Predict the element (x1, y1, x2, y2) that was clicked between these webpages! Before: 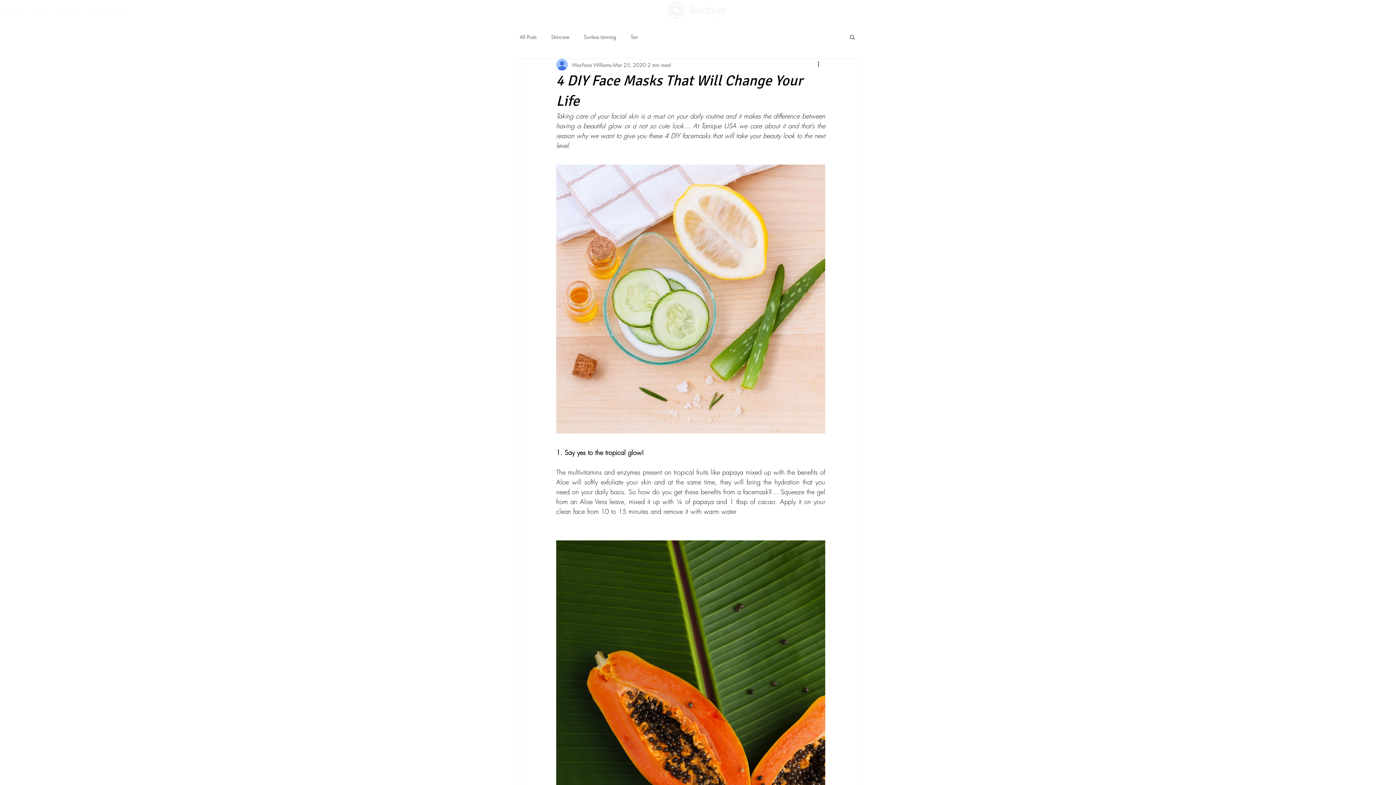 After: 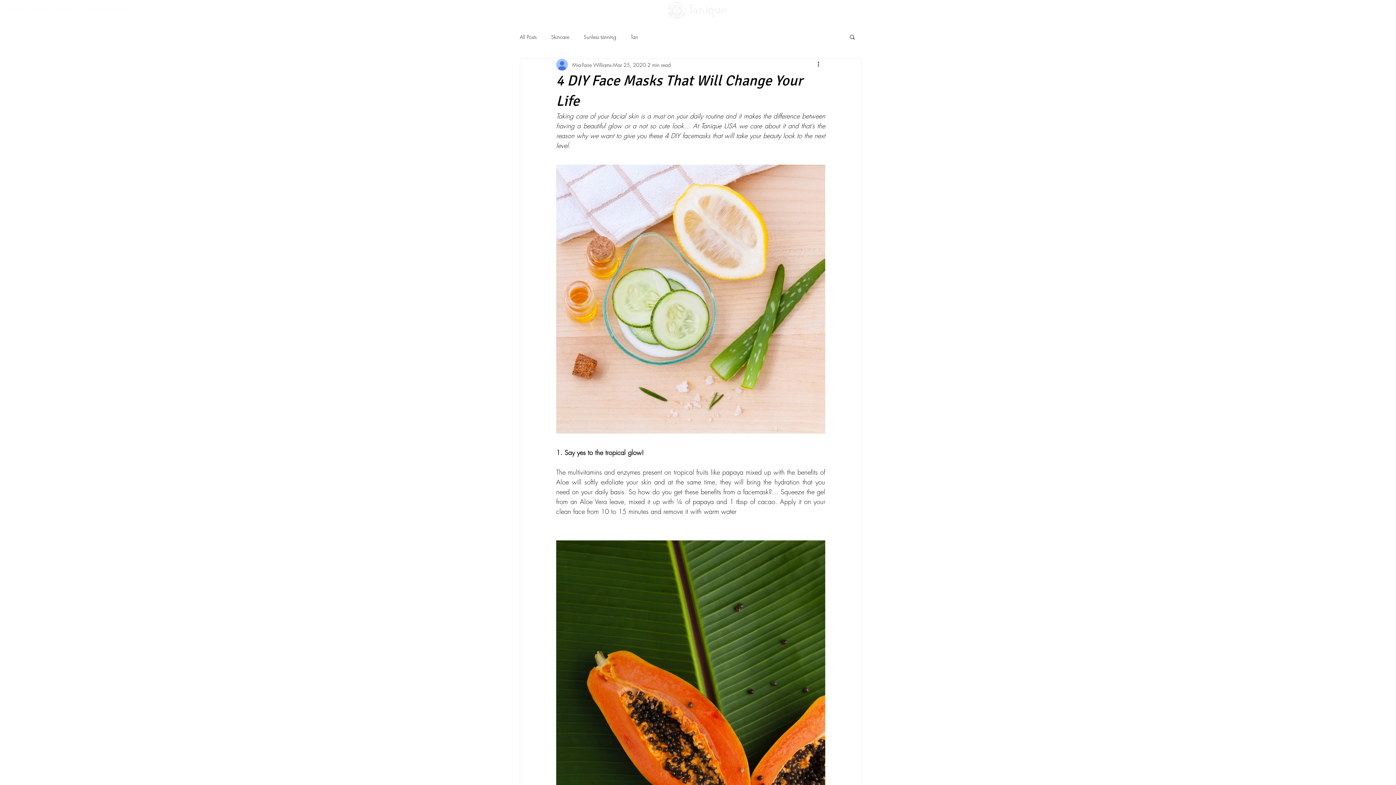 Action: bbox: (1379, 4, 1391, 17)